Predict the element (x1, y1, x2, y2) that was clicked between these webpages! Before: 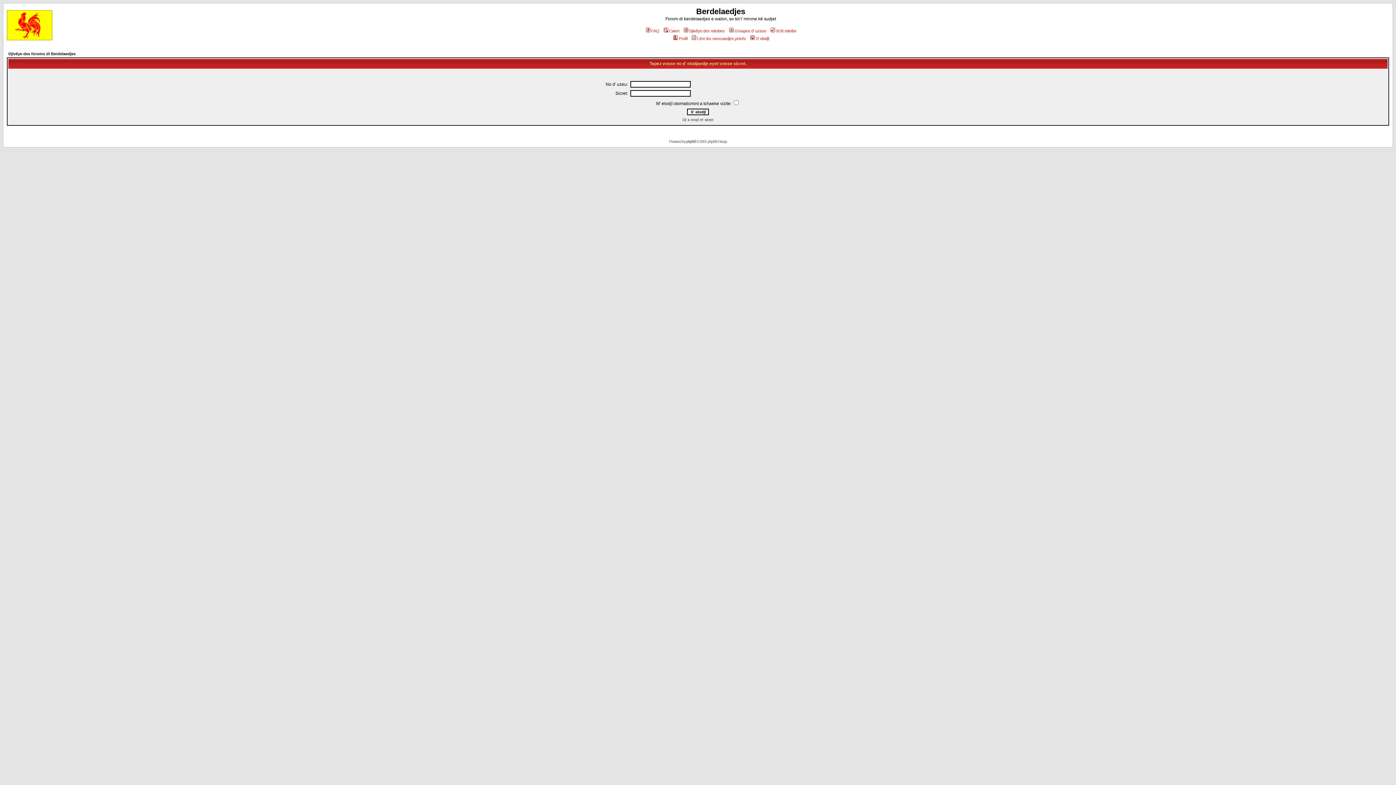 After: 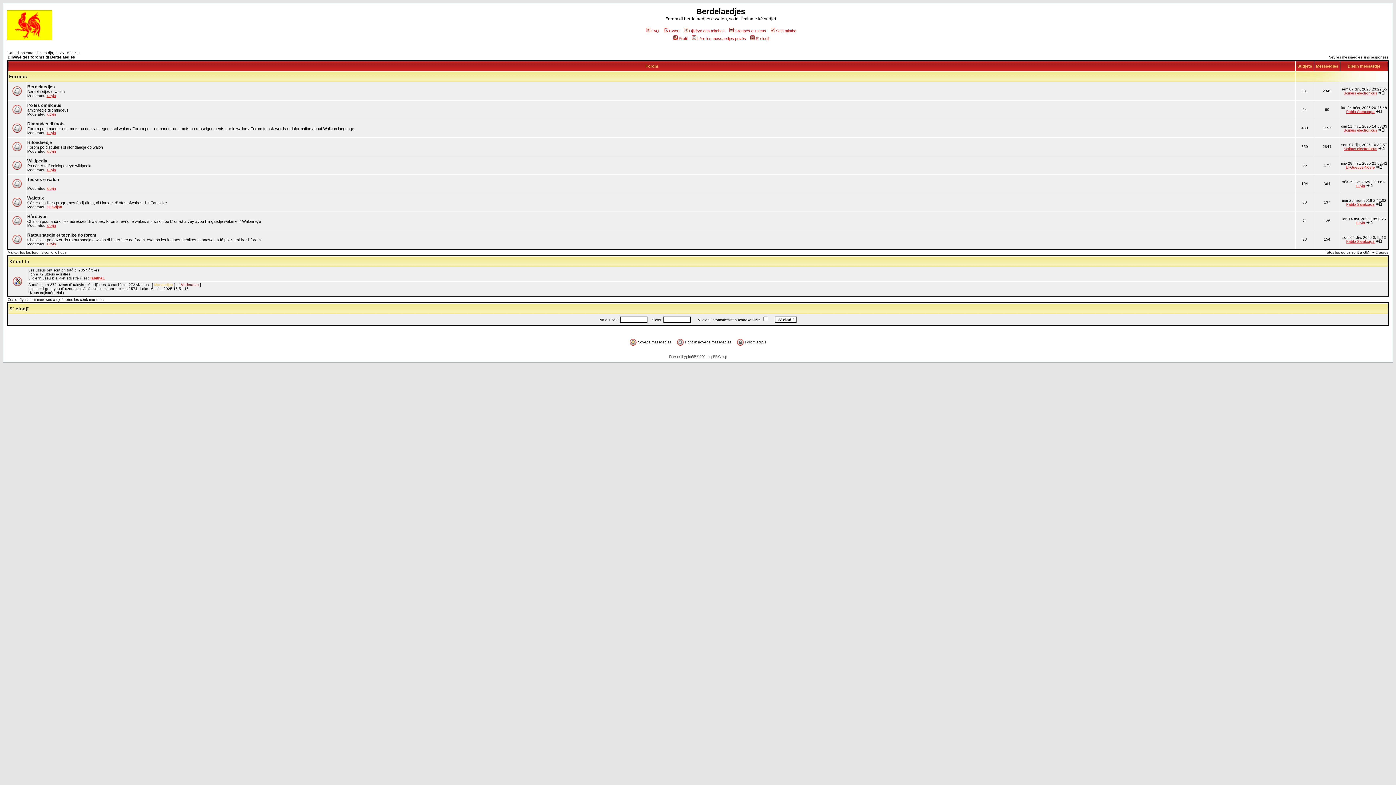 Action: bbox: (6, 35, 52, 41)